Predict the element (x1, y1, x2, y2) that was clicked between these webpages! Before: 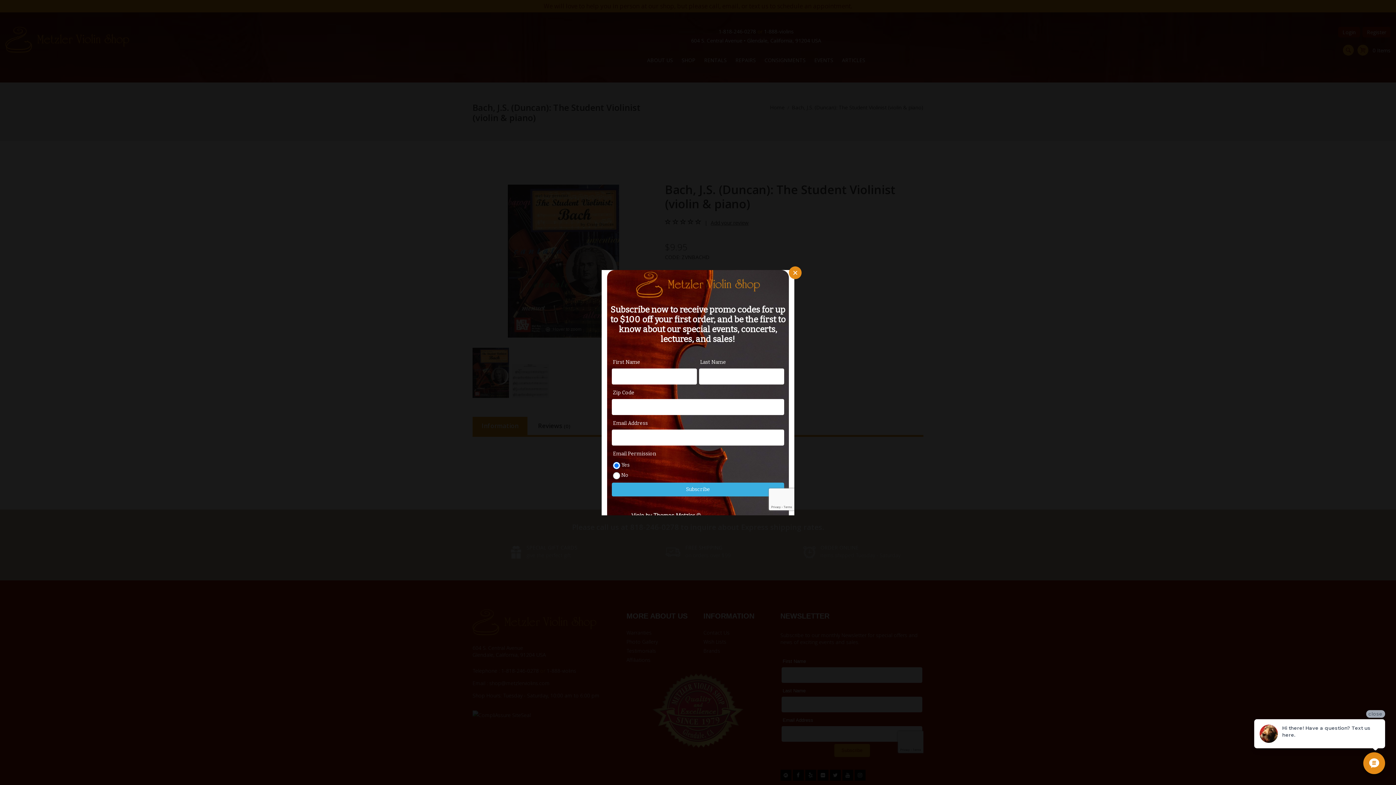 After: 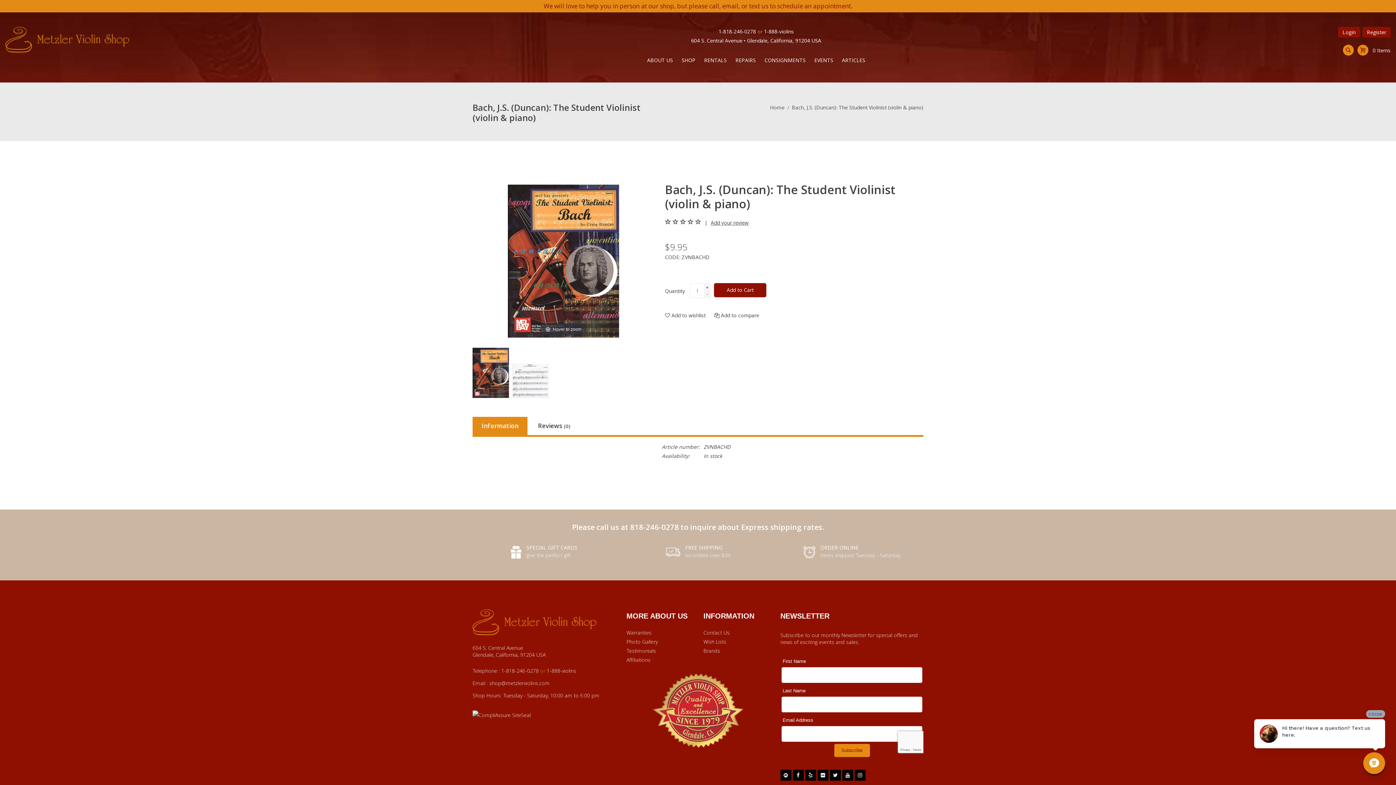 Action: bbox: (789, 266, 801, 279)